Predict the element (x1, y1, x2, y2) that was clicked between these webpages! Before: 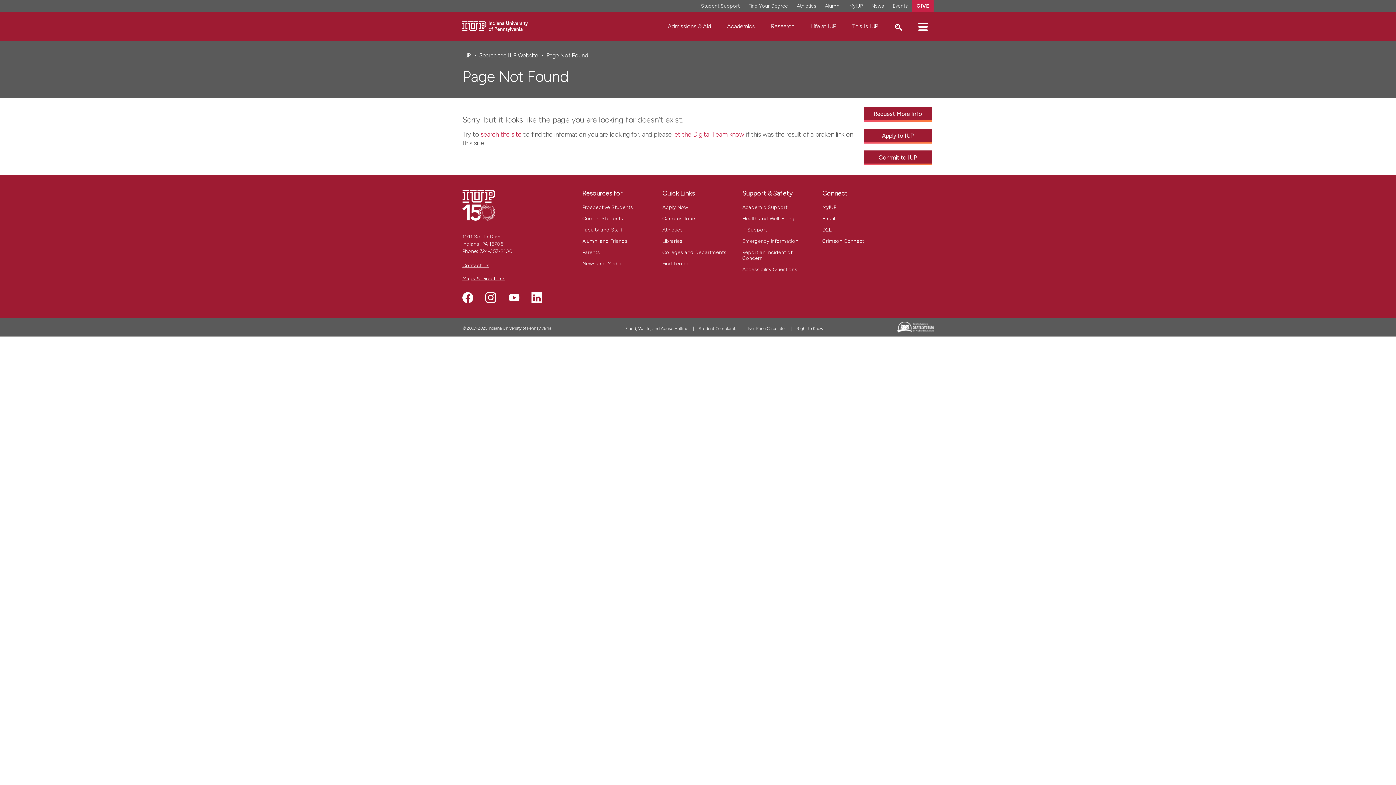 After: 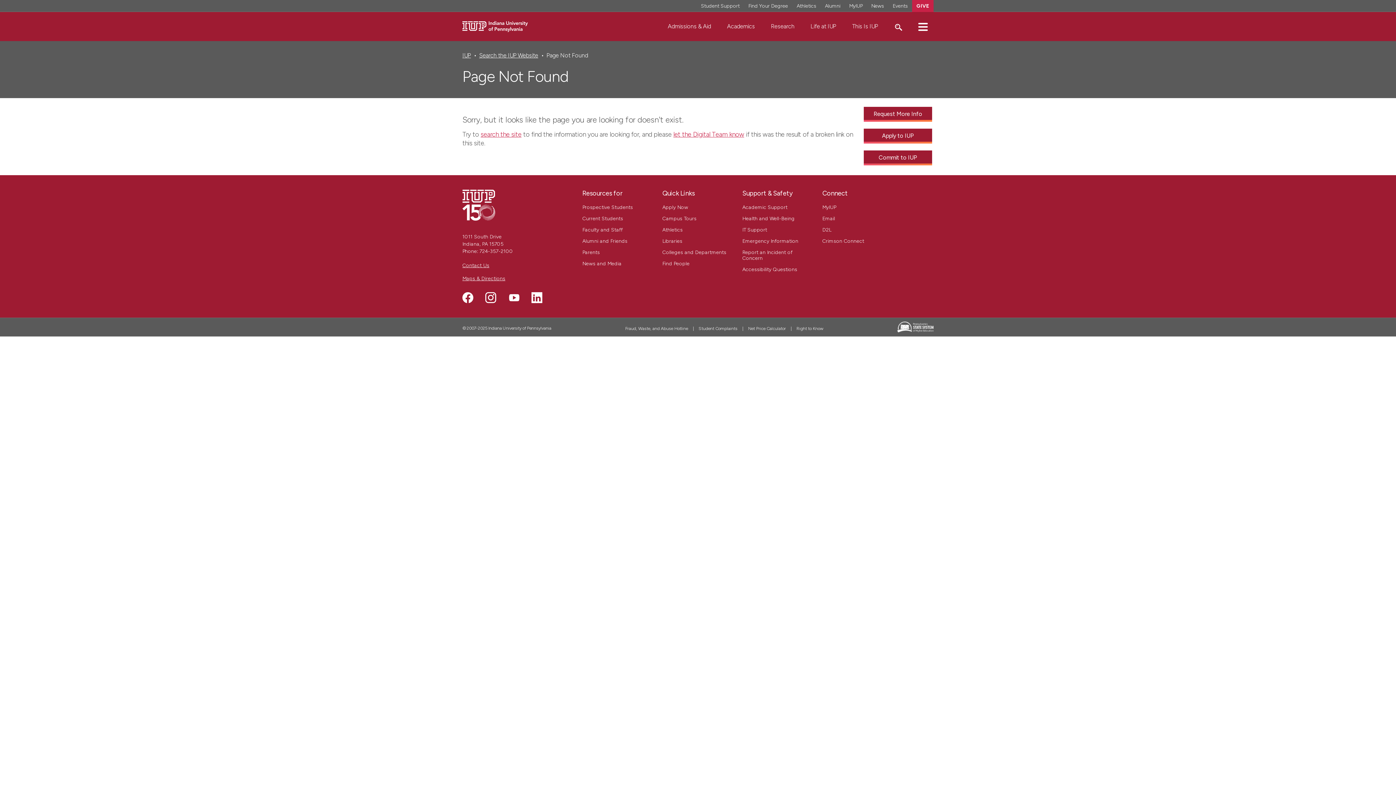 Action: label: Student Complaints bbox: (698, 326, 748, 331)